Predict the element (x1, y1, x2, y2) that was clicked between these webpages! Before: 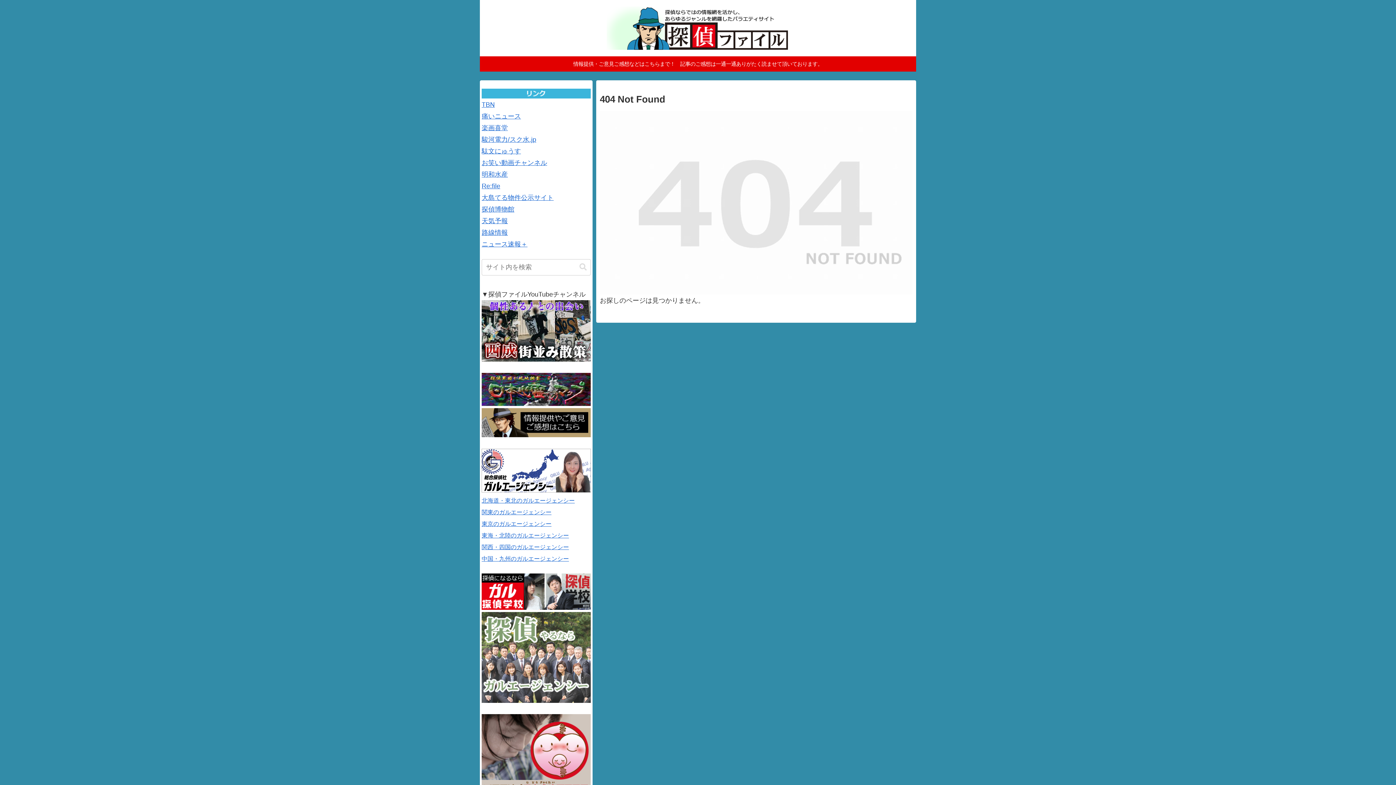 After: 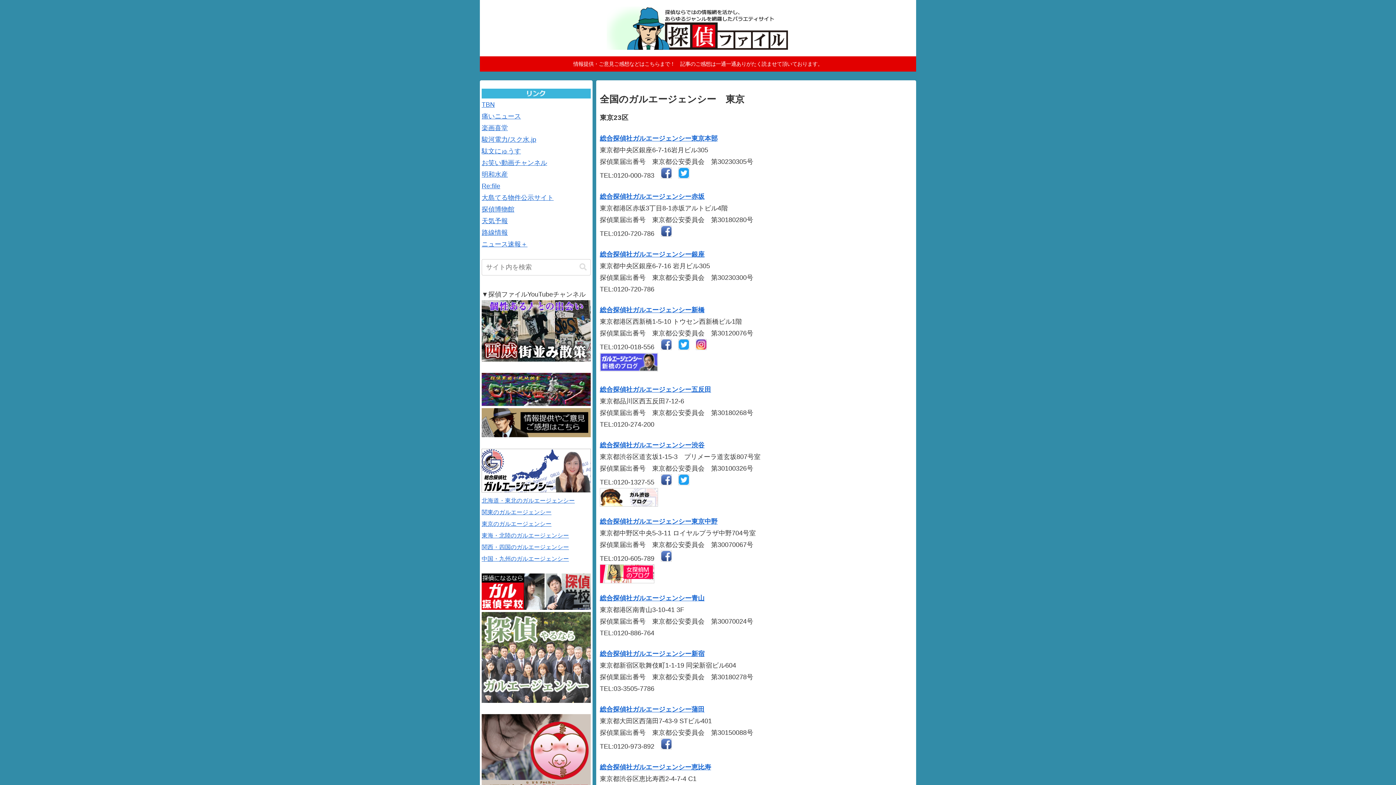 Action: label: 東京のガルエージェンシー
 bbox: (481, 520, 551, 527)